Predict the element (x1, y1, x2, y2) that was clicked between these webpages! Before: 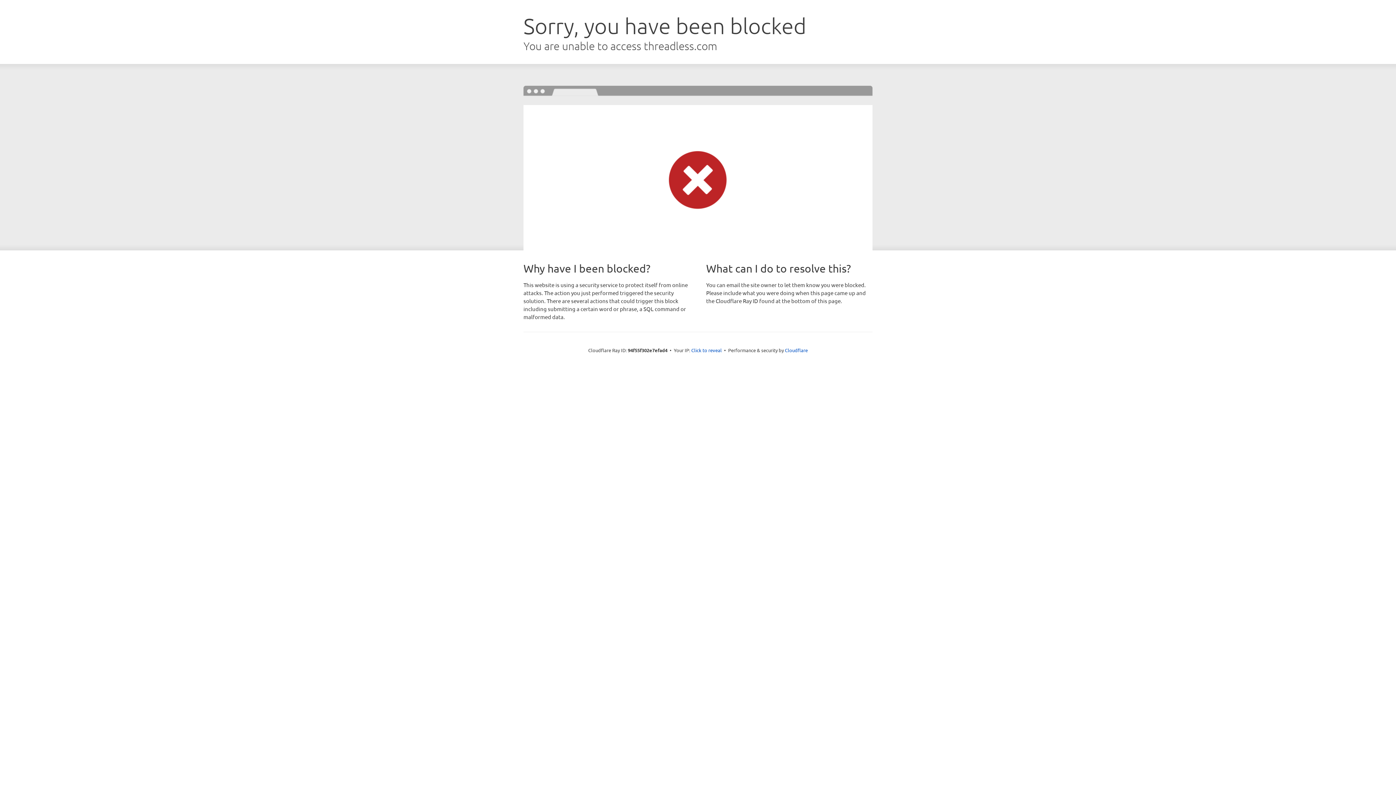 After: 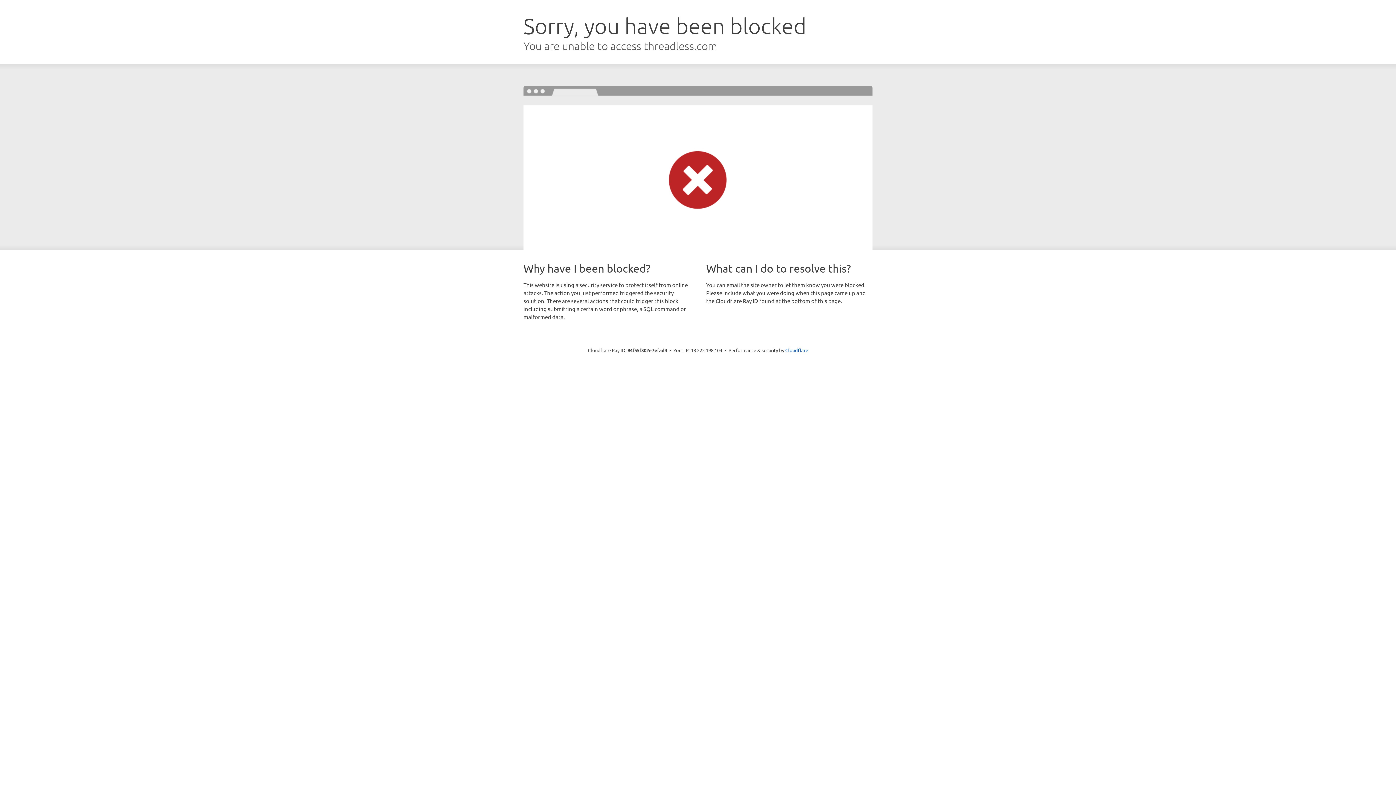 Action: bbox: (691, 346, 722, 353) label: Click to reveal